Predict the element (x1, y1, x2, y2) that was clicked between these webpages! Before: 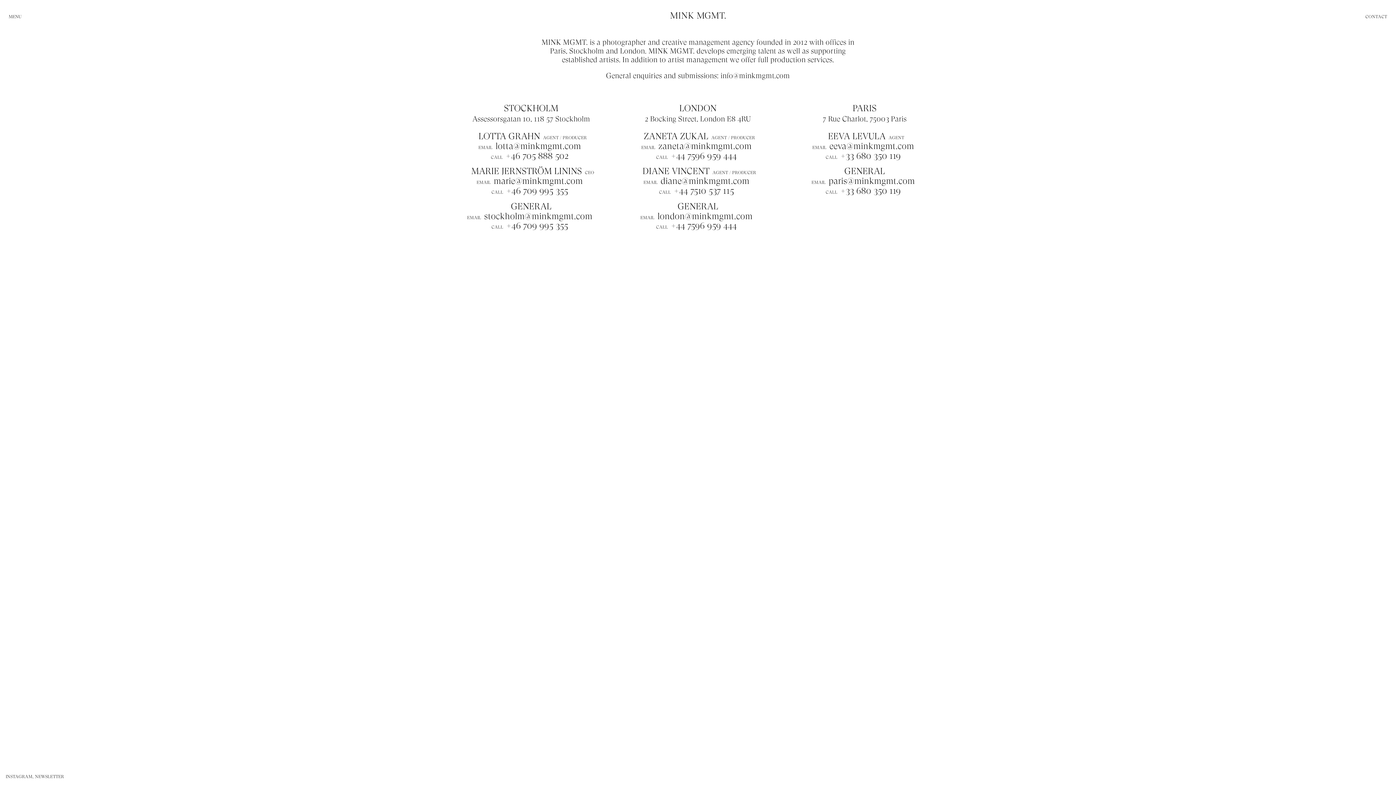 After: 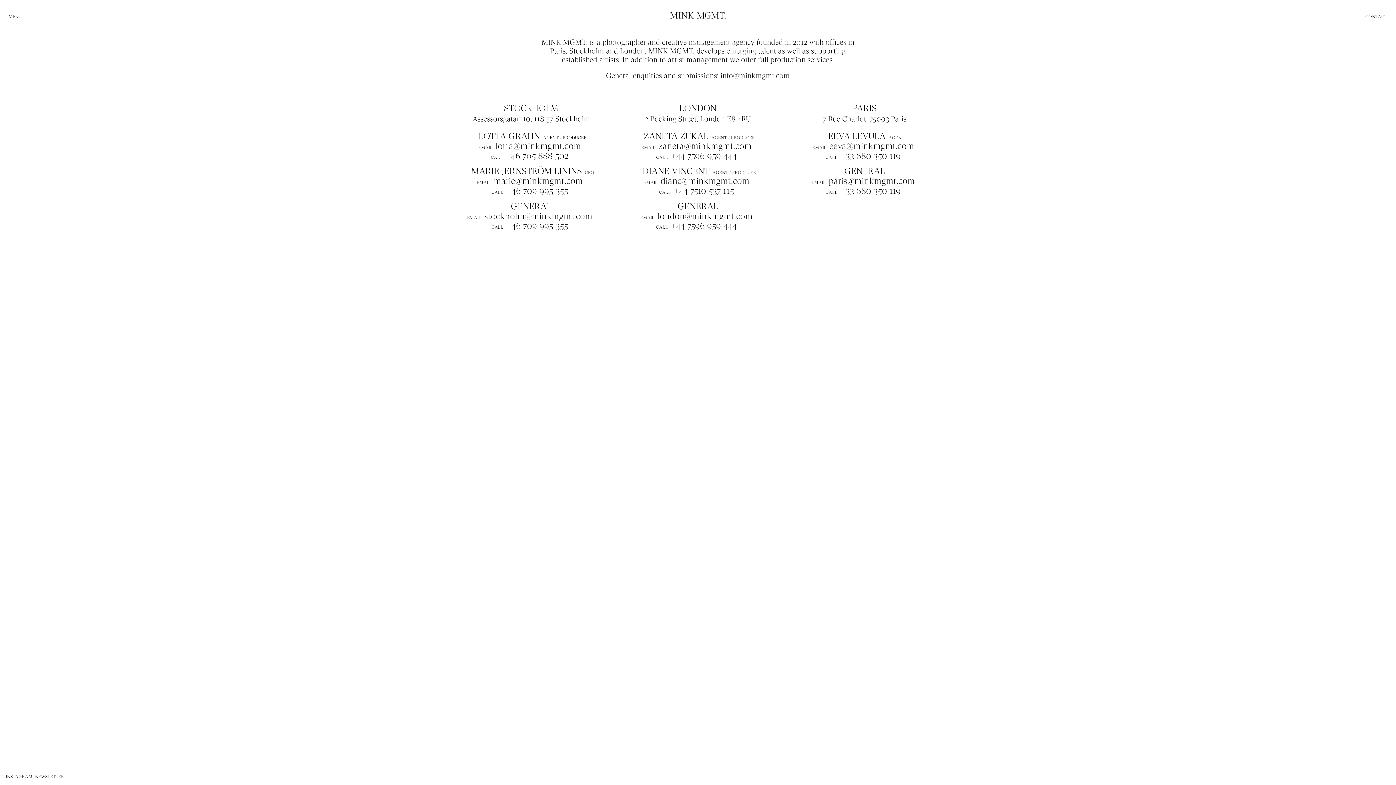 Action: label: eeva@minkmgmt.com bbox: (829, 140, 914, 151)